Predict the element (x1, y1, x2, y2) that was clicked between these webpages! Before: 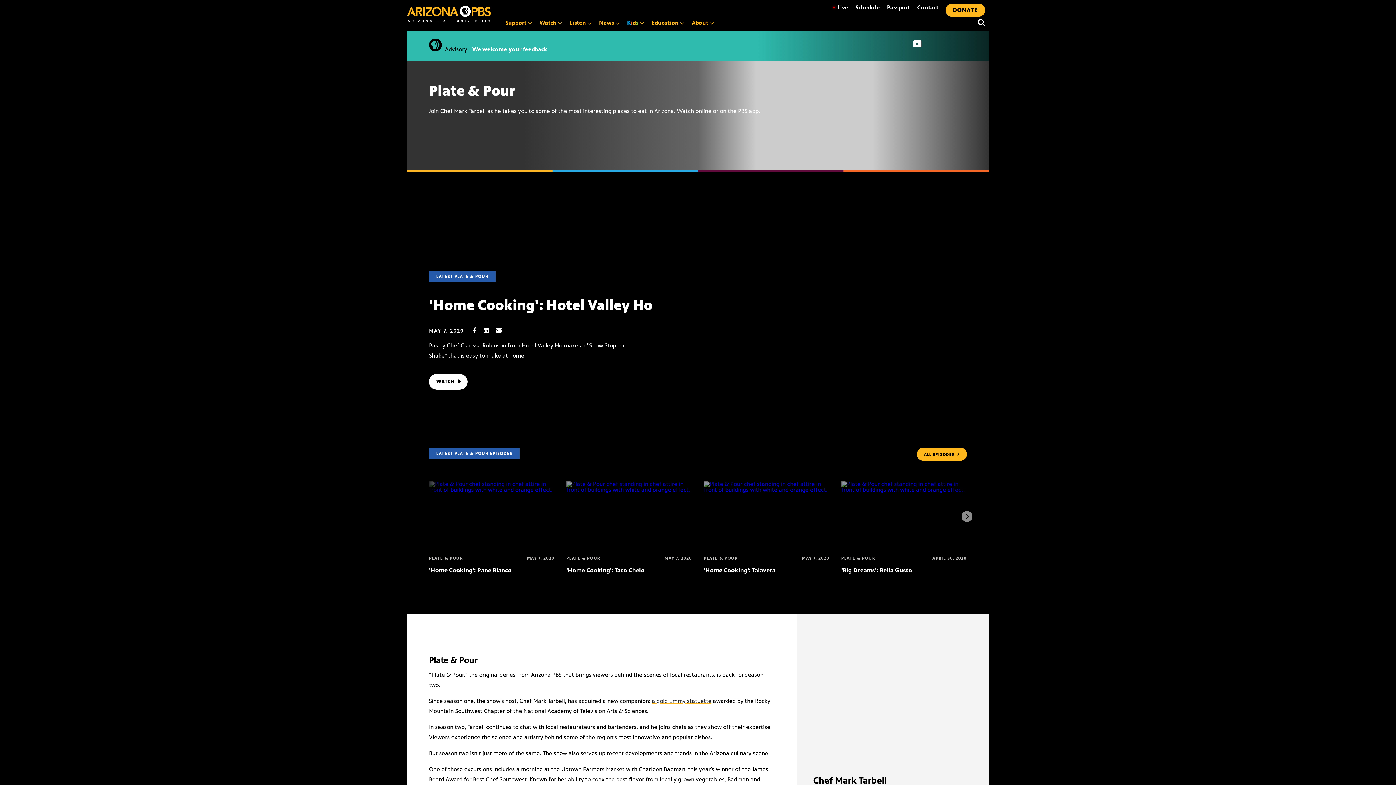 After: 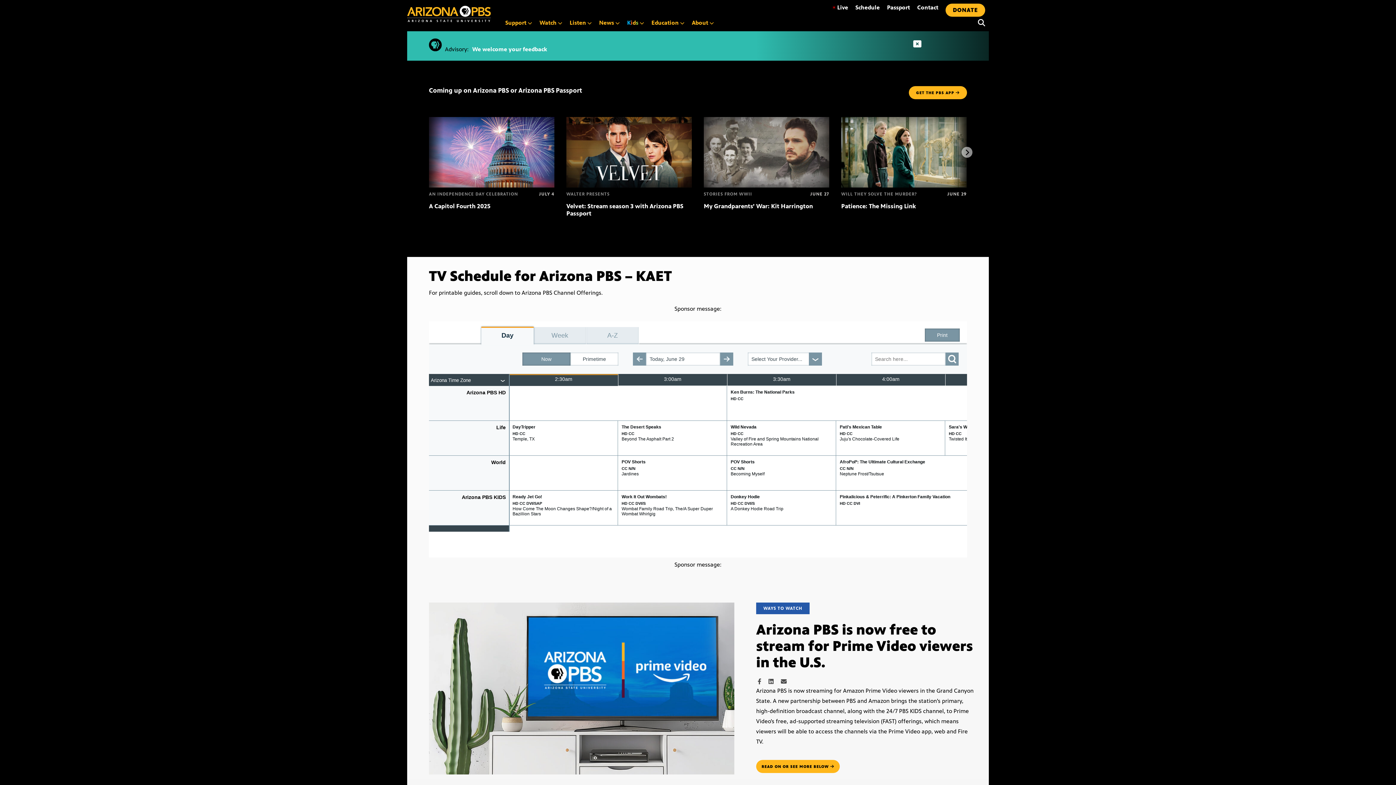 Action: bbox: (852, 3, 883, 11) label: Schedule